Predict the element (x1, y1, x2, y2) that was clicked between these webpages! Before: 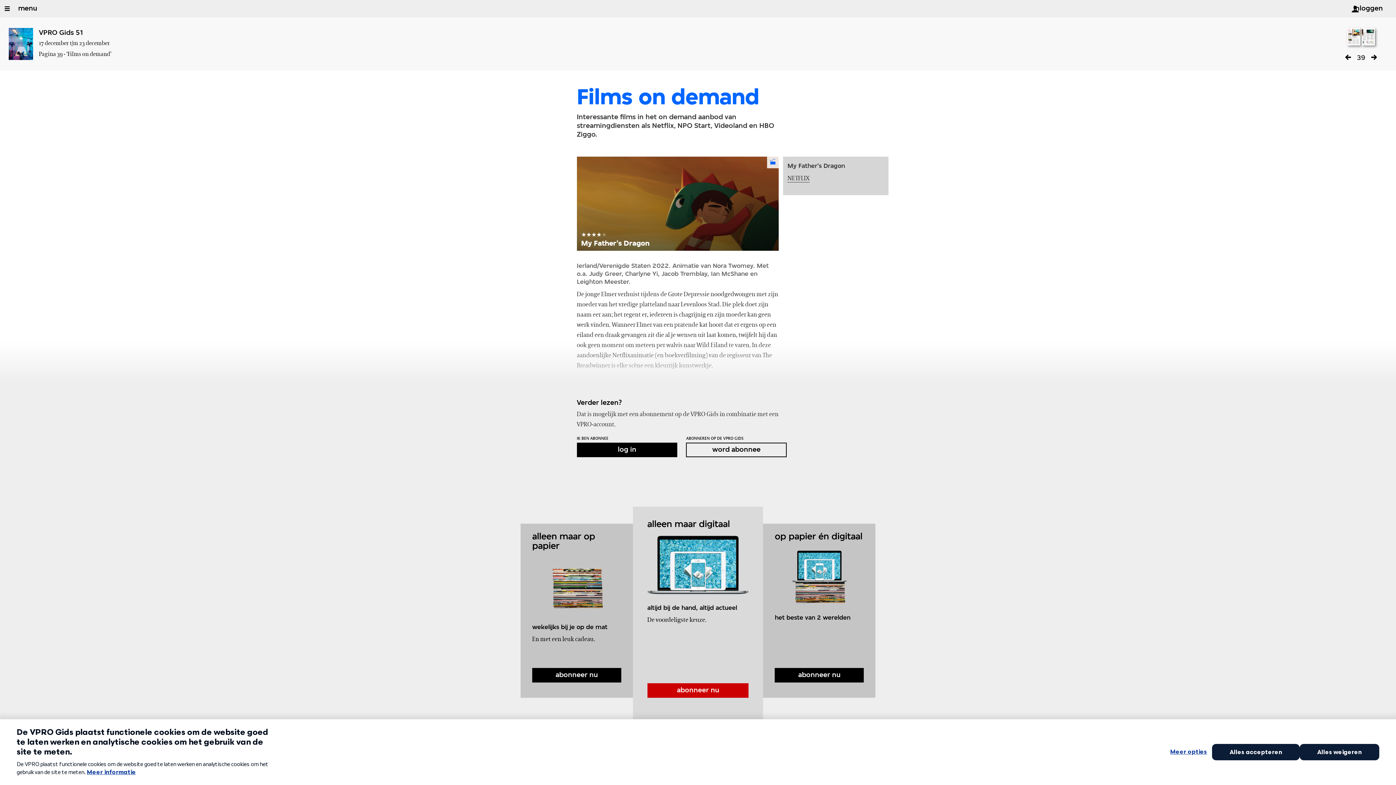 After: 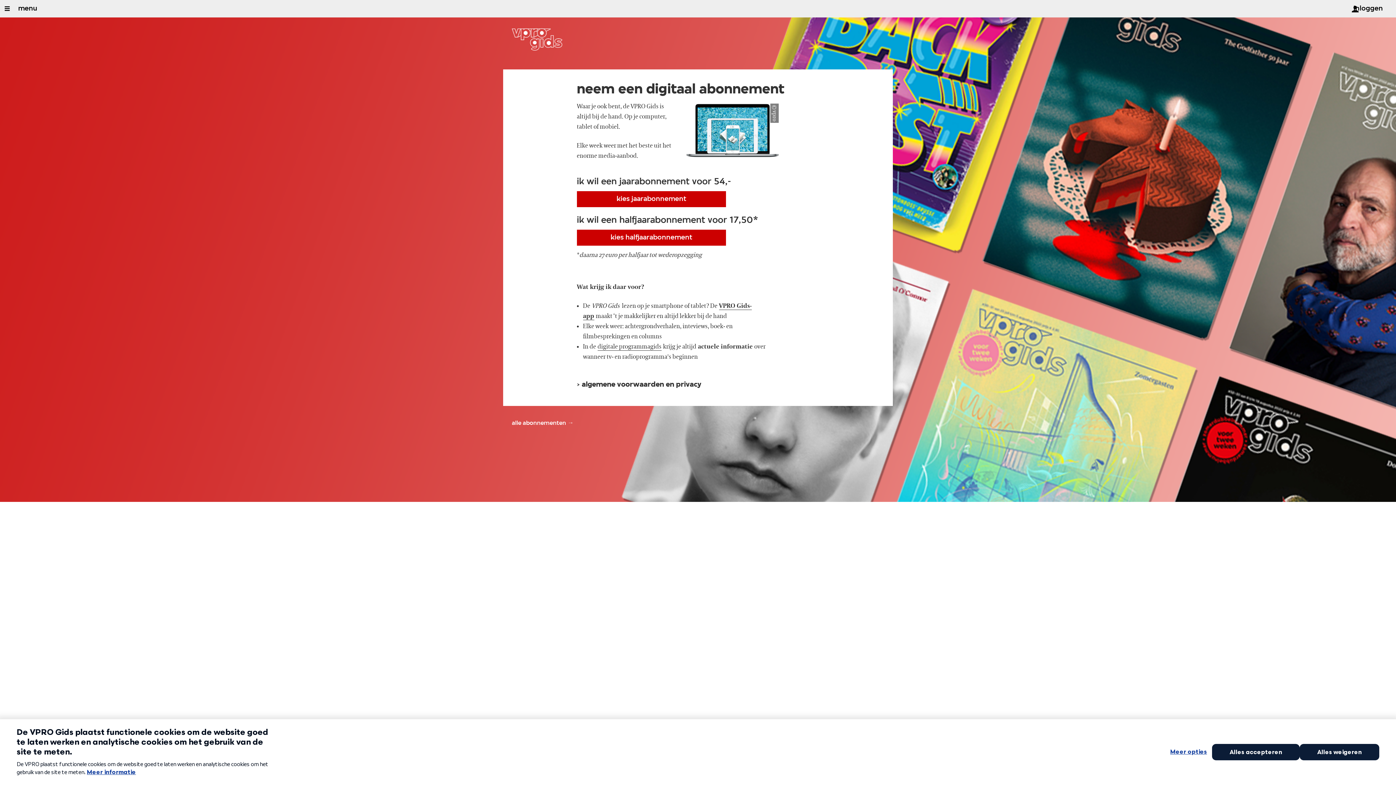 Action: bbox: (632, 506, 763, 723) label: alleen maar digitaal
altijd bij de hand, altijd actueel

De voordeligste keuze.
 

abonneer nu